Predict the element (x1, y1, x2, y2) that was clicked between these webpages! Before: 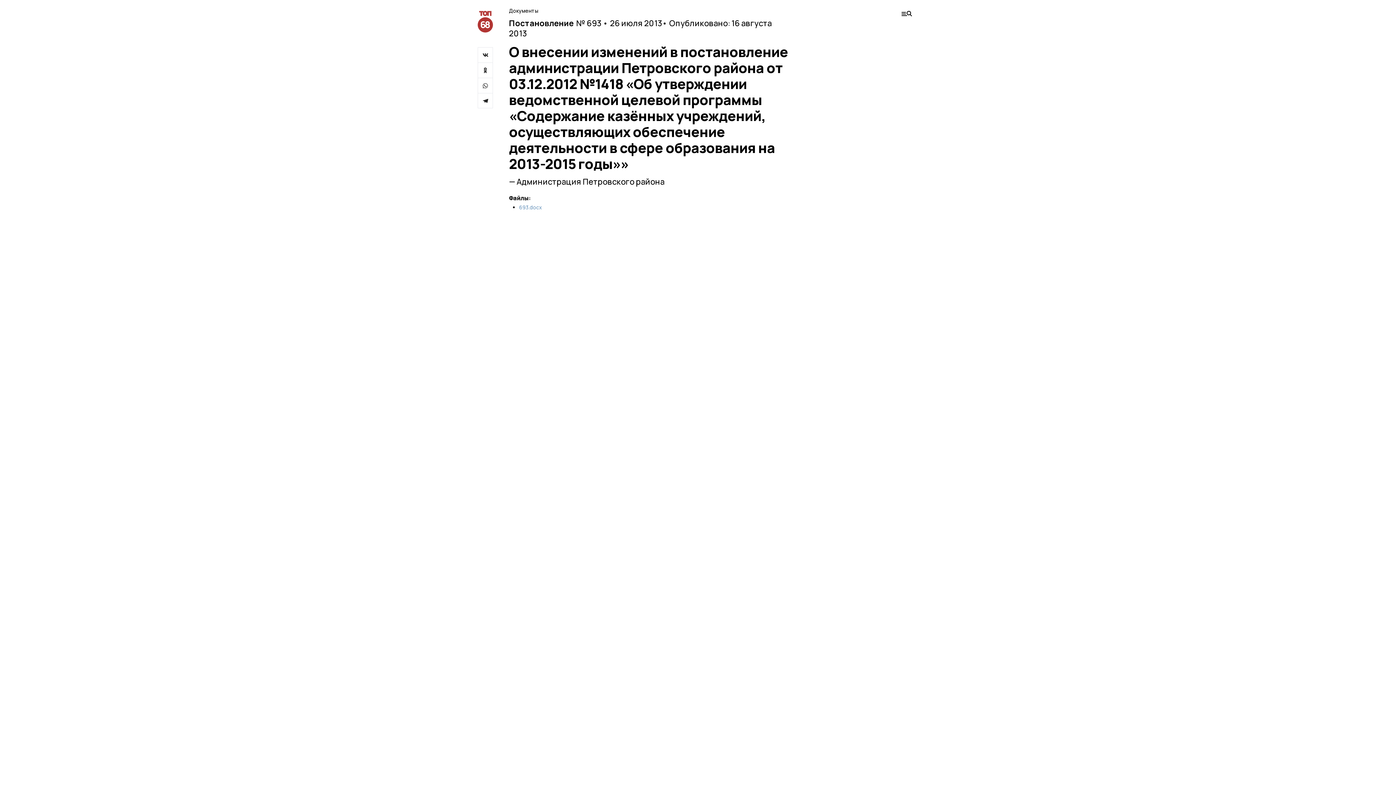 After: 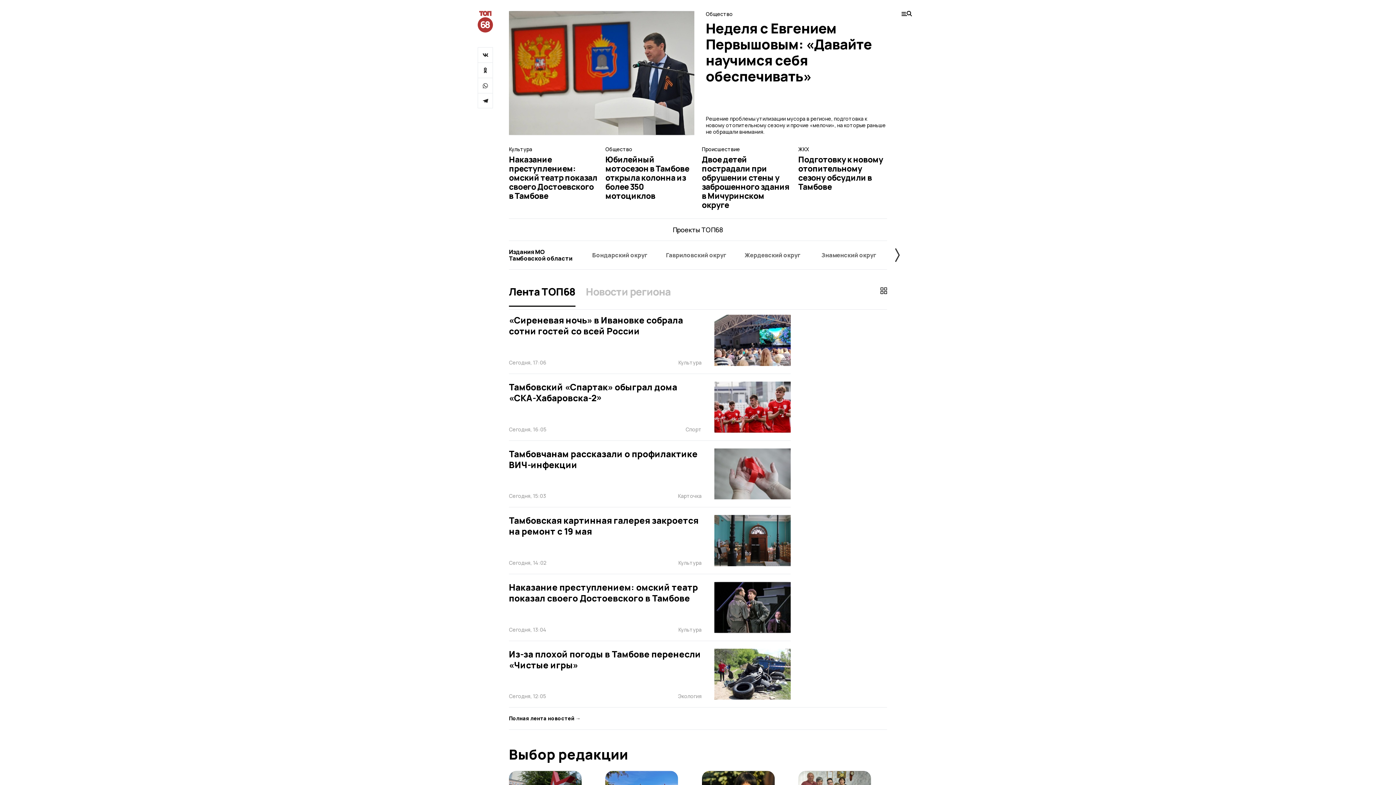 Action: bbox: (477, 10, 493, 32)